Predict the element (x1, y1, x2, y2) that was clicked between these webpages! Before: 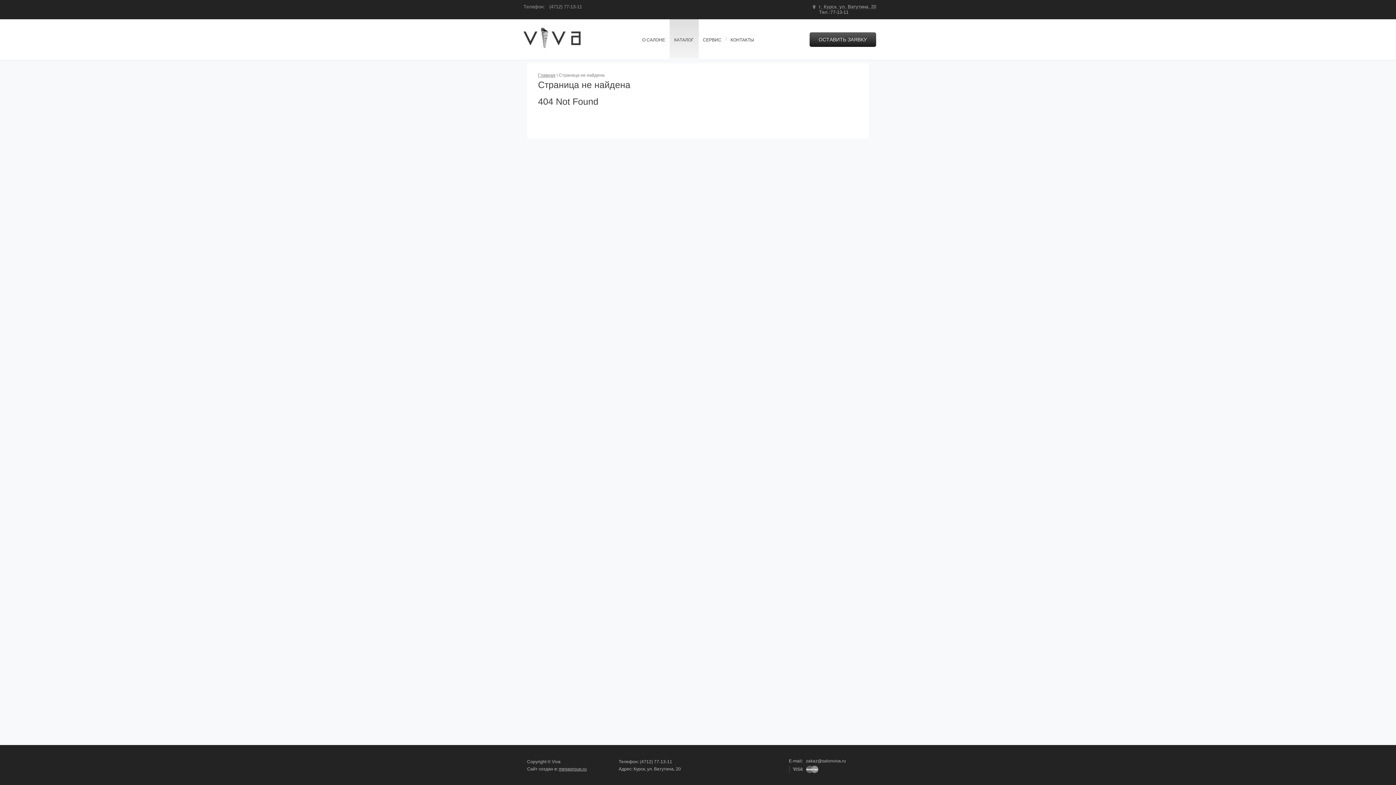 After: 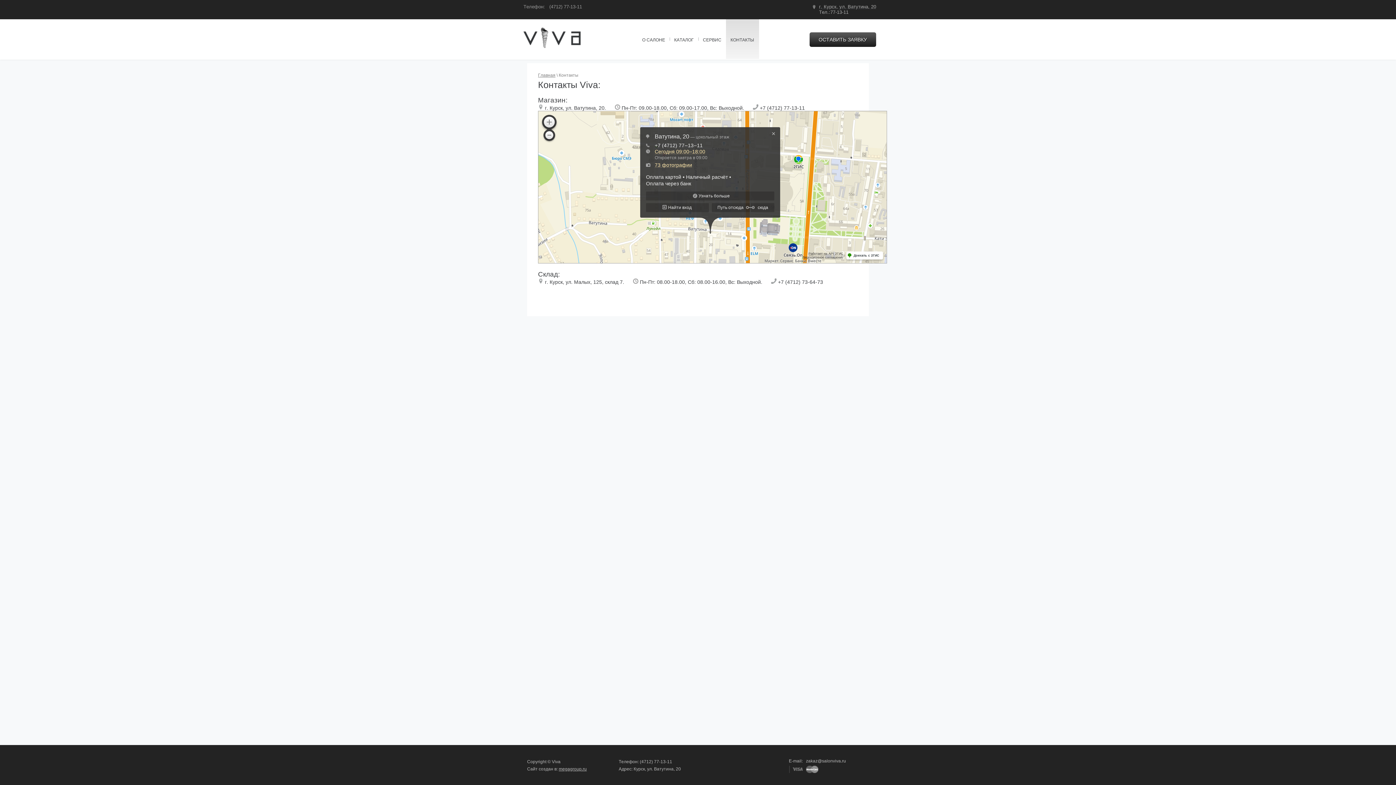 Action: label: г. Курск, ул. Ватутина, 20 bbox: (819, 4, 876, 9)